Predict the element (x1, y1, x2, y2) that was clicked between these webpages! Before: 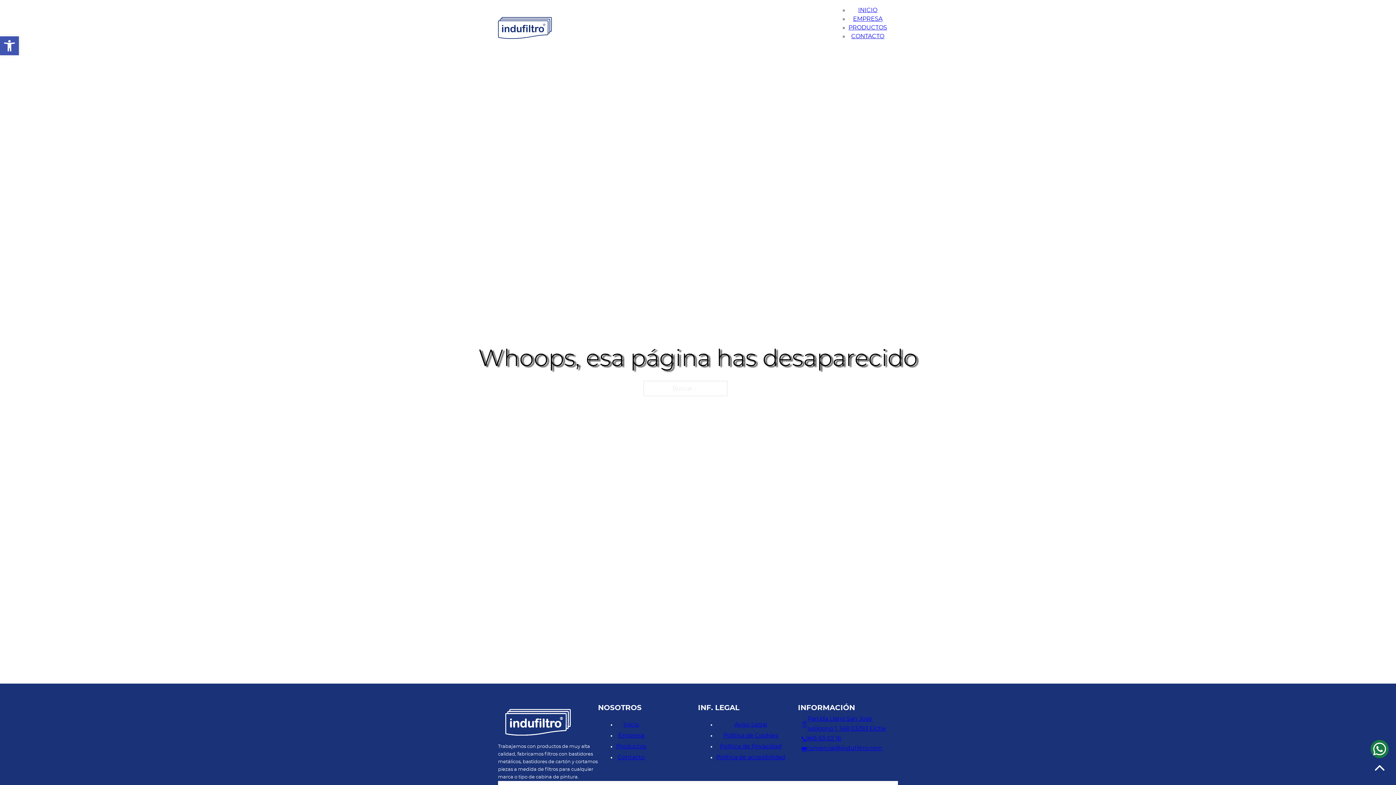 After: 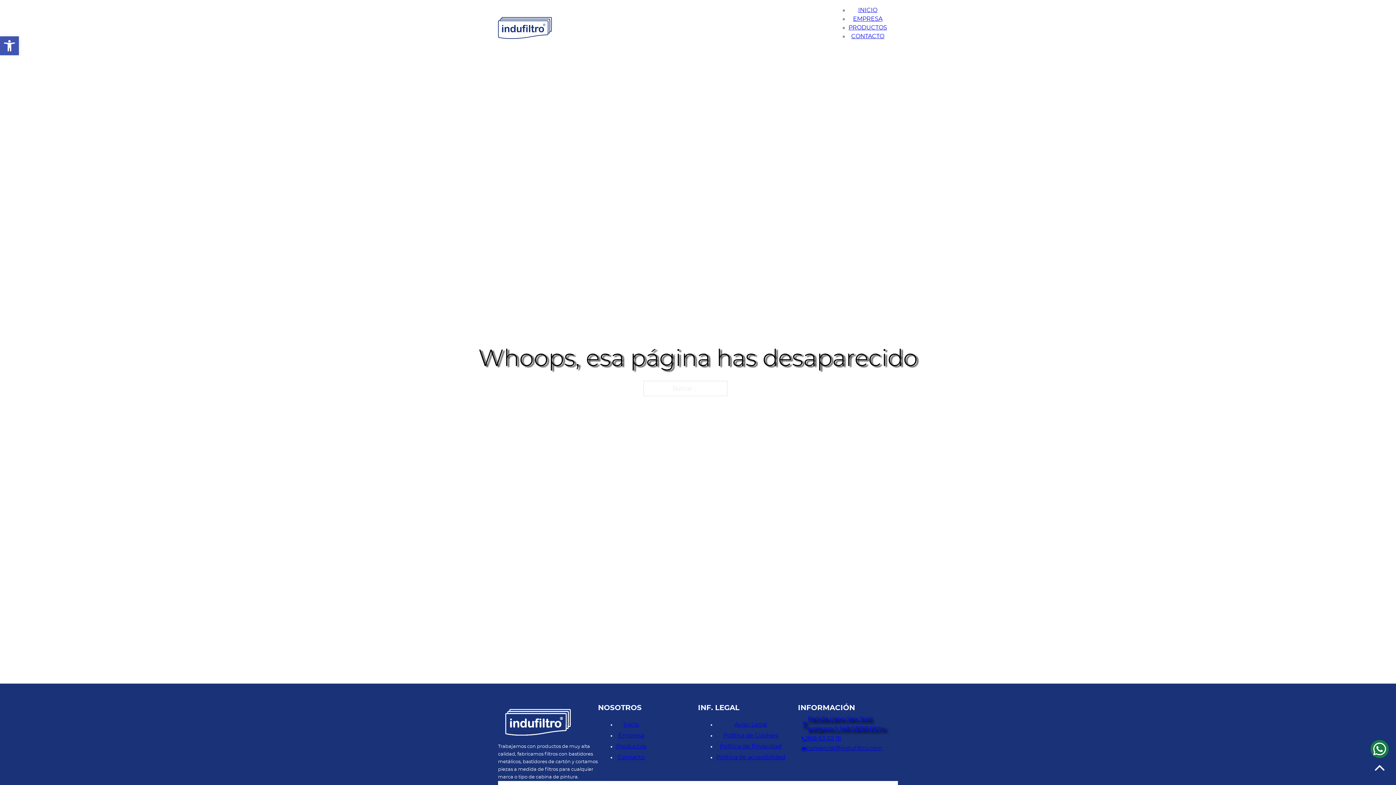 Action: bbox: (798, 714, 898, 734) label: Partida Llano San José polígono 1, 148 03293 Elche